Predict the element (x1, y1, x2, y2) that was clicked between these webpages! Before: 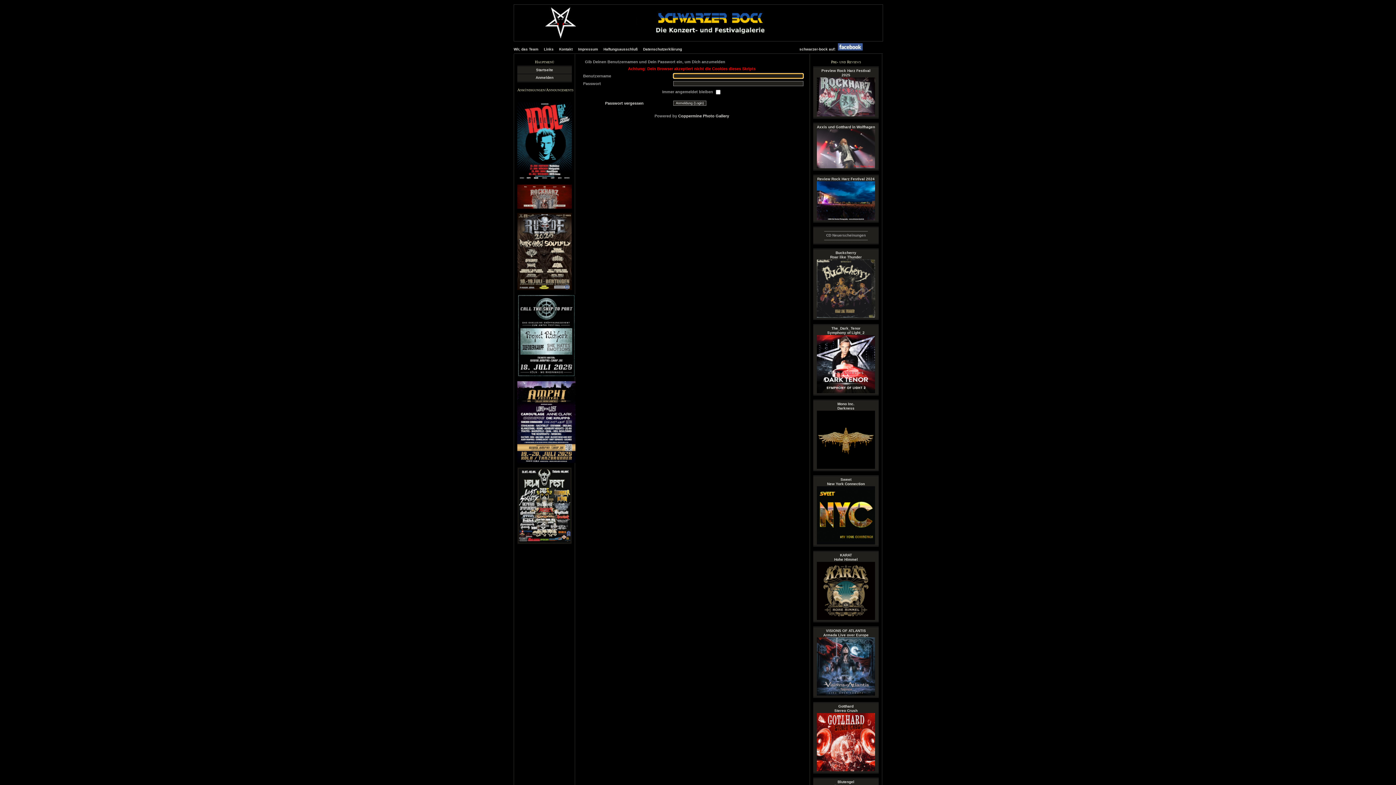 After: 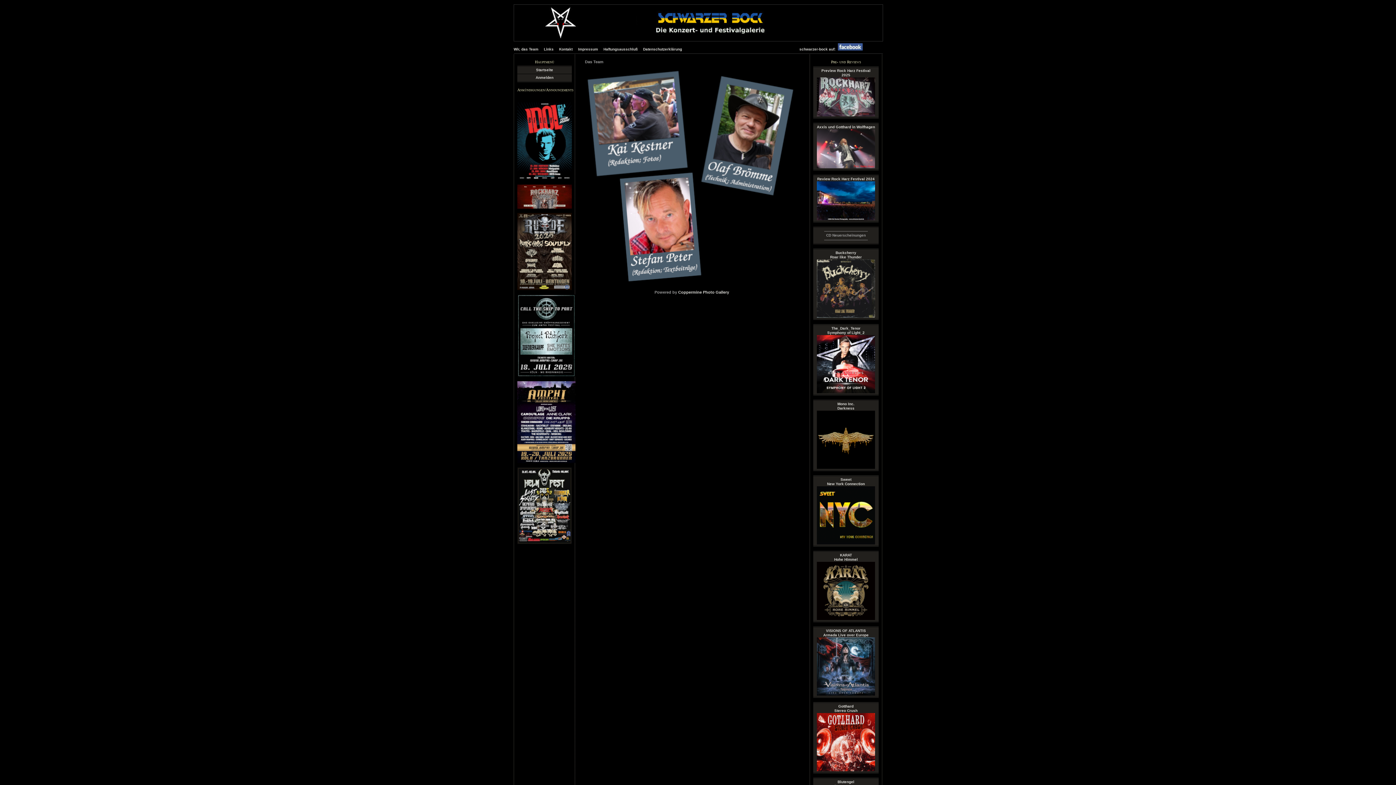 Action: bbox: (513, 47, 538, 51) label: Wir, das Team